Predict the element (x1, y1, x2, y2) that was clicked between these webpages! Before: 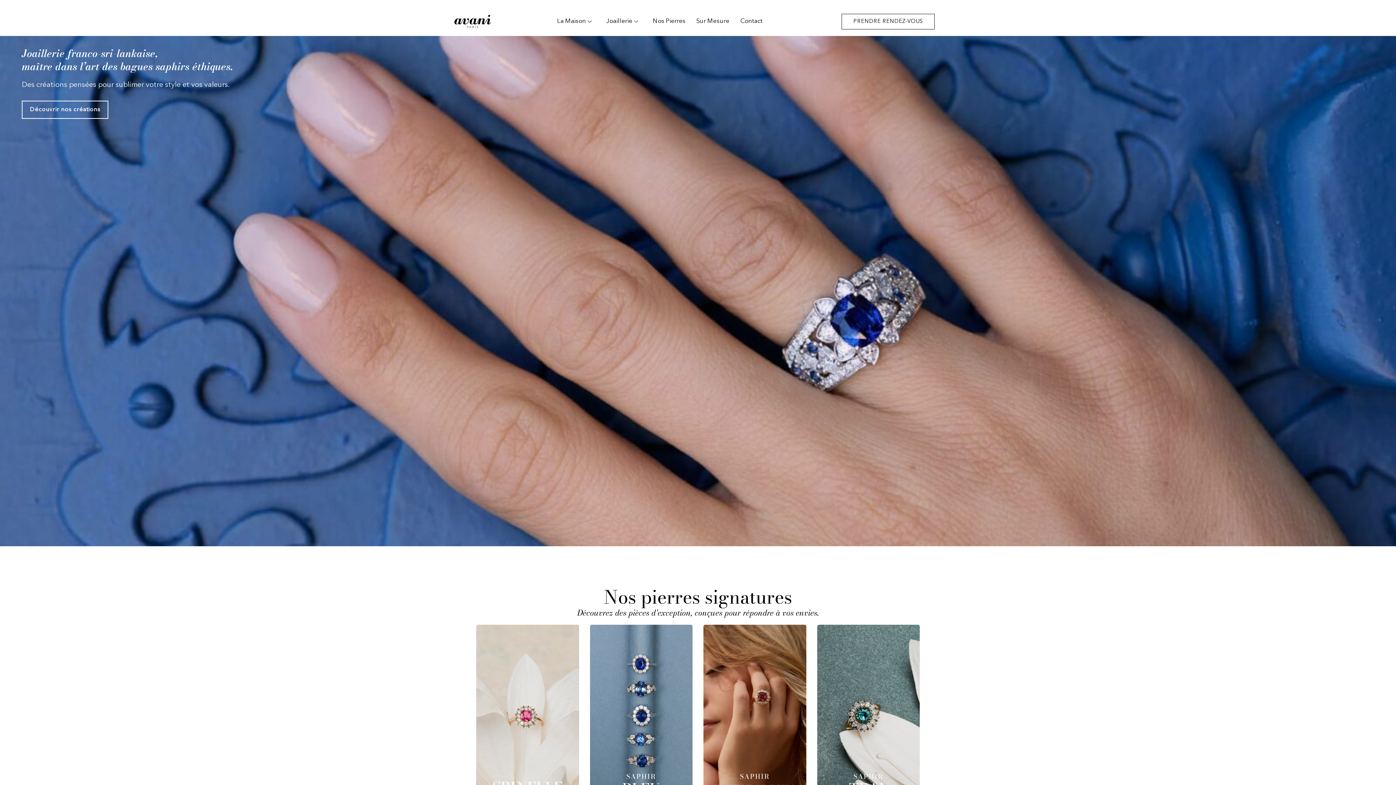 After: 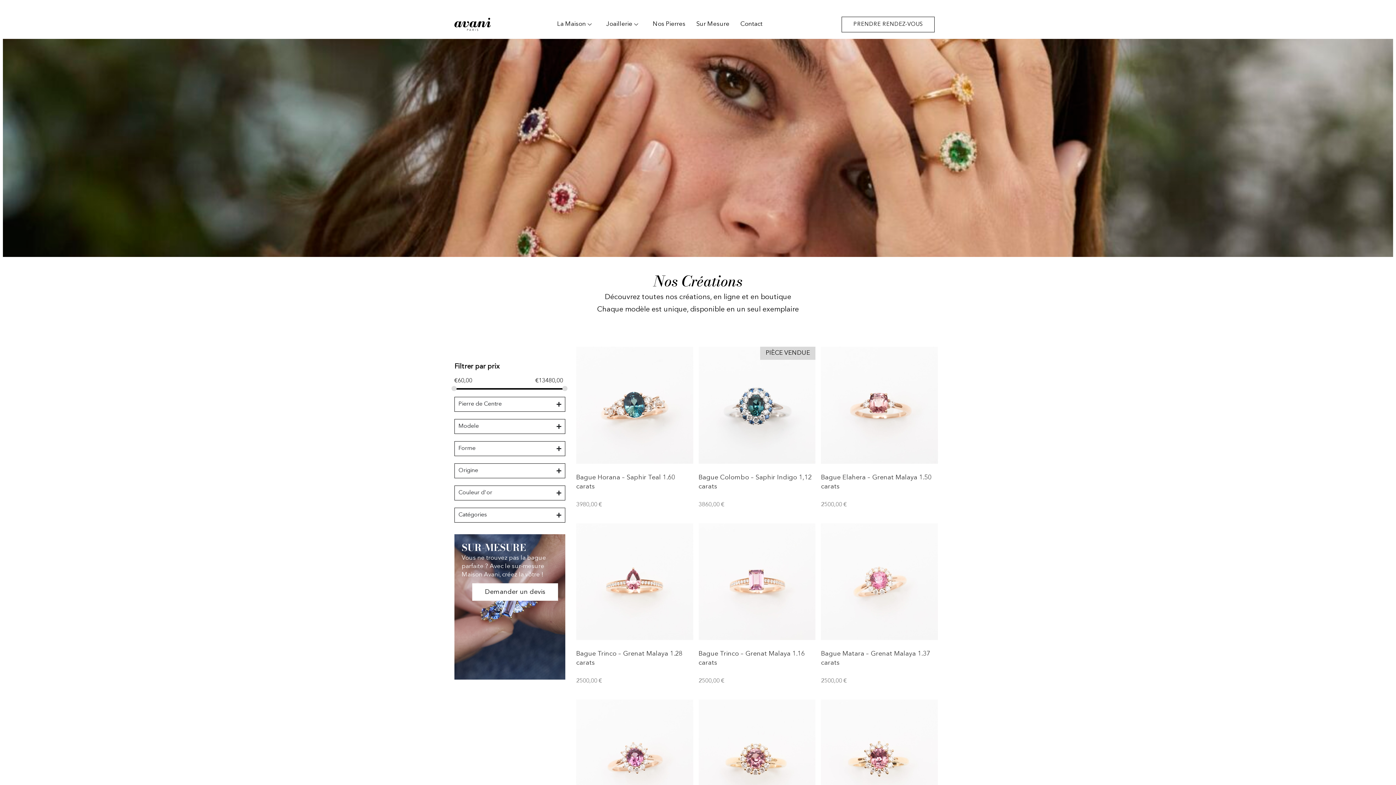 Action: bbox: (21, 100, 108, 118) label: Découvrir nos créations